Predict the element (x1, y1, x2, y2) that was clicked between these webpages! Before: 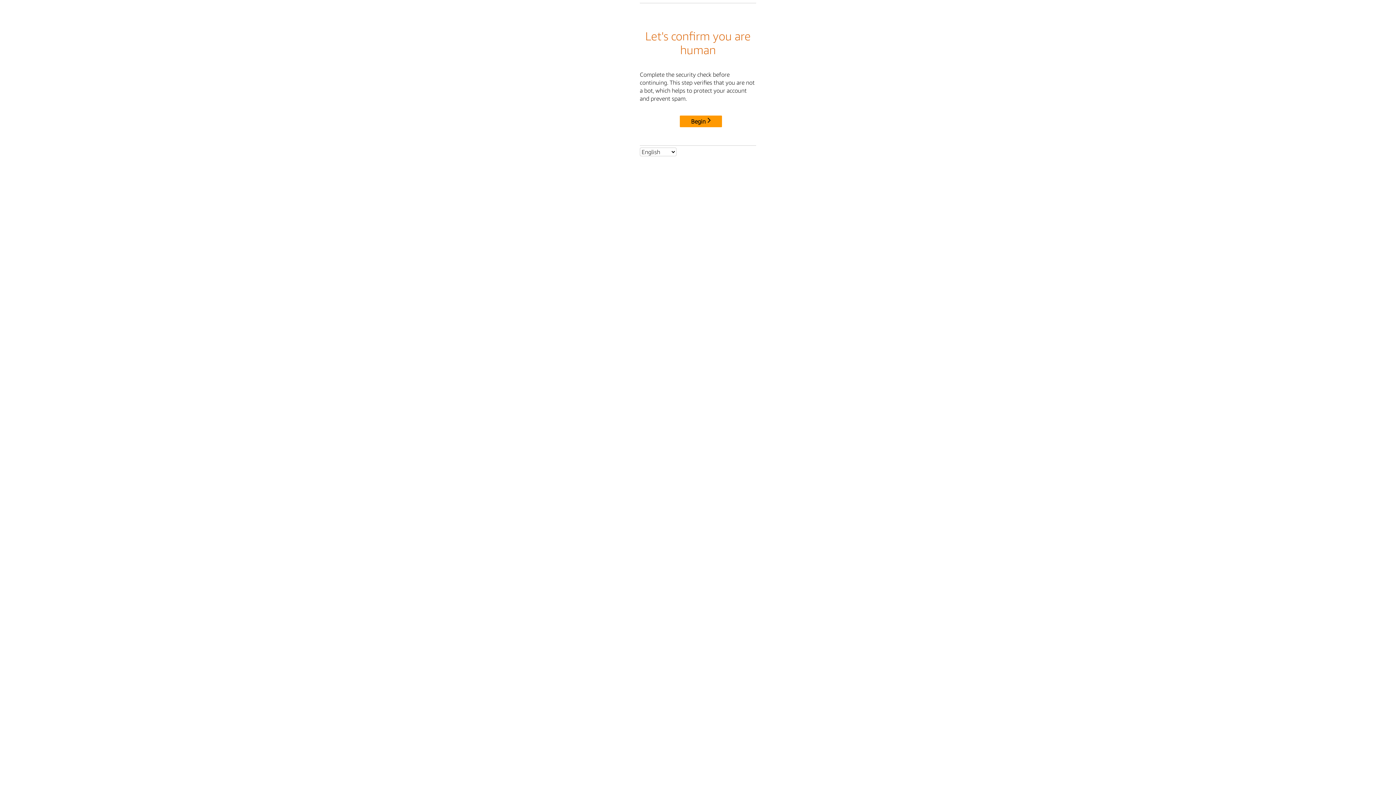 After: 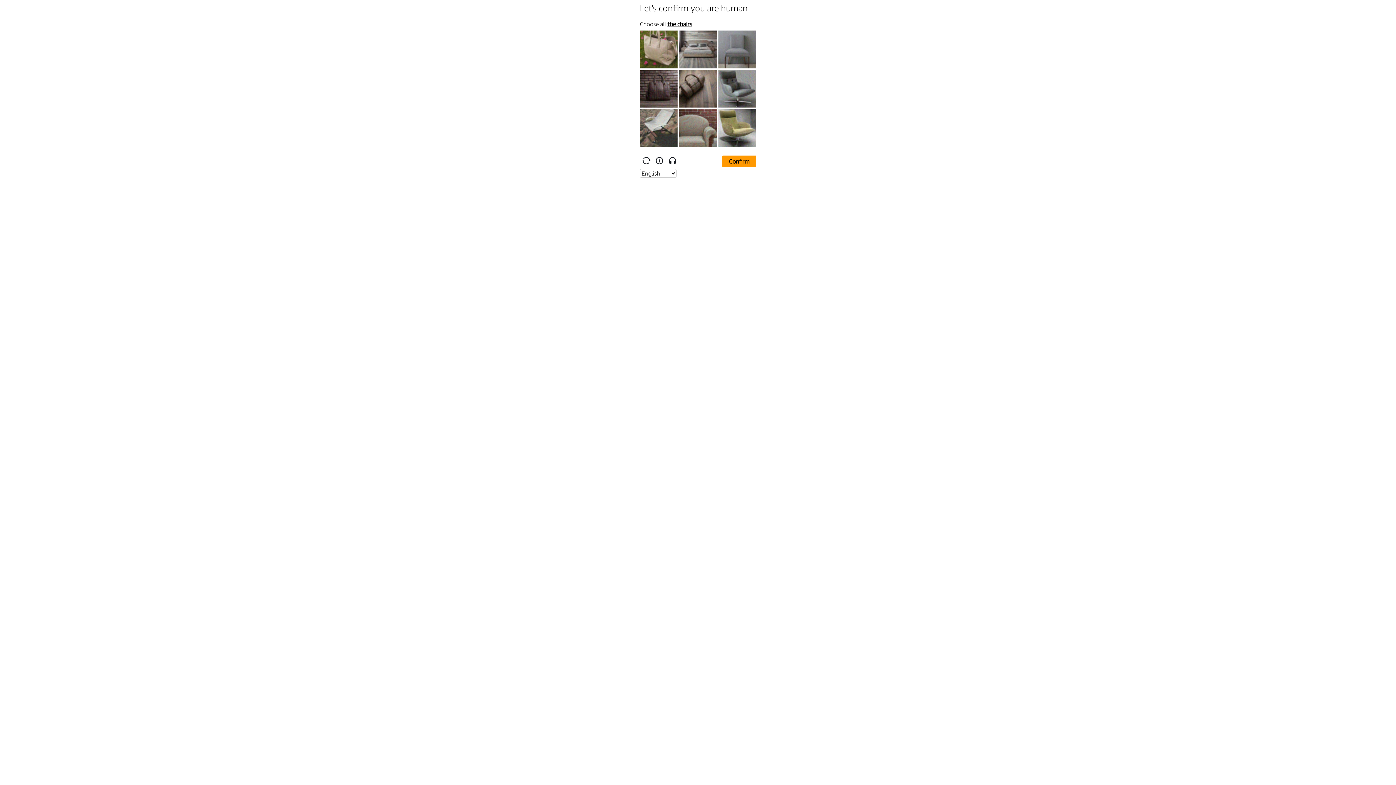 Action: label: Begin bbox: (680, 115, 722, 127)